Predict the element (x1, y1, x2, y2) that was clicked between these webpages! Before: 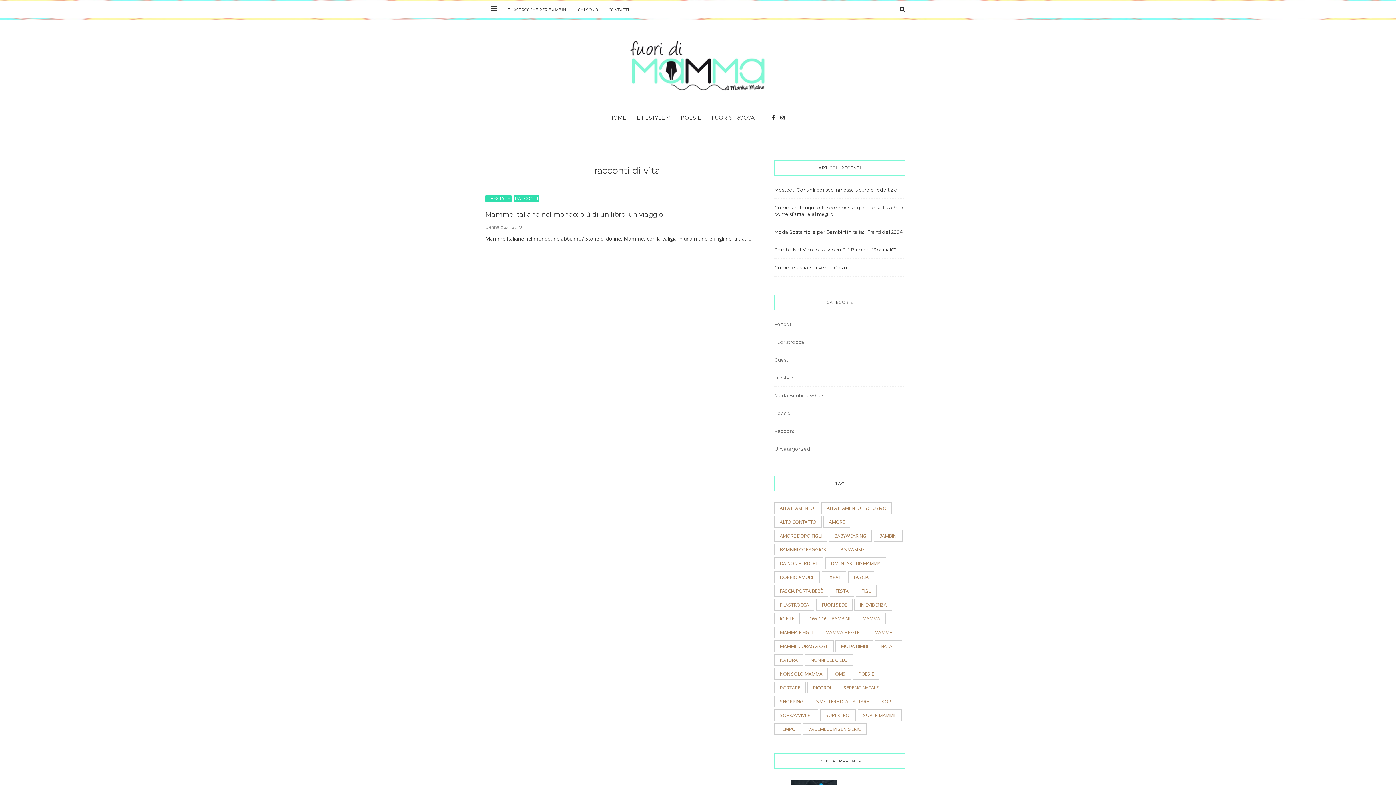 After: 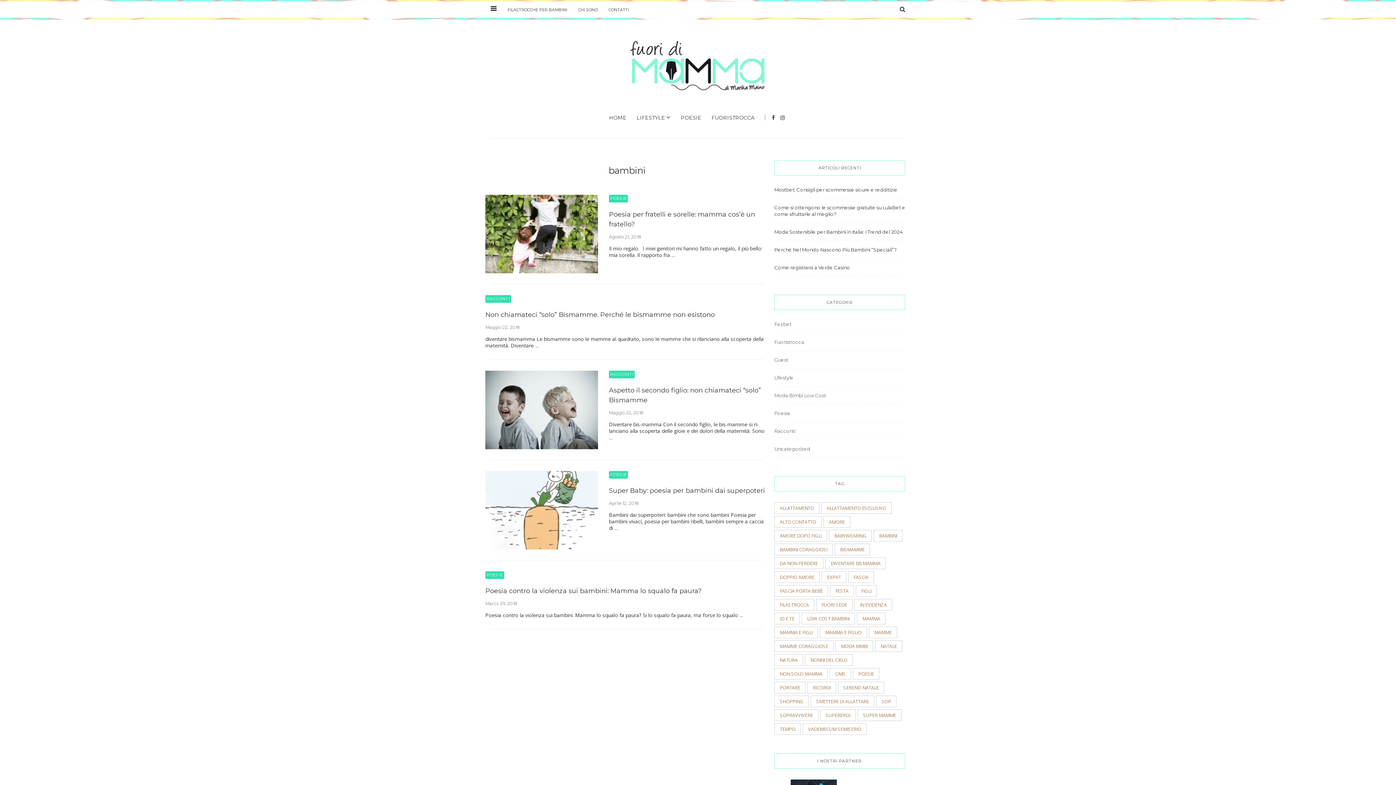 Action: label: bambini (5 elementi) bbox: (873, 530, 902, 541)